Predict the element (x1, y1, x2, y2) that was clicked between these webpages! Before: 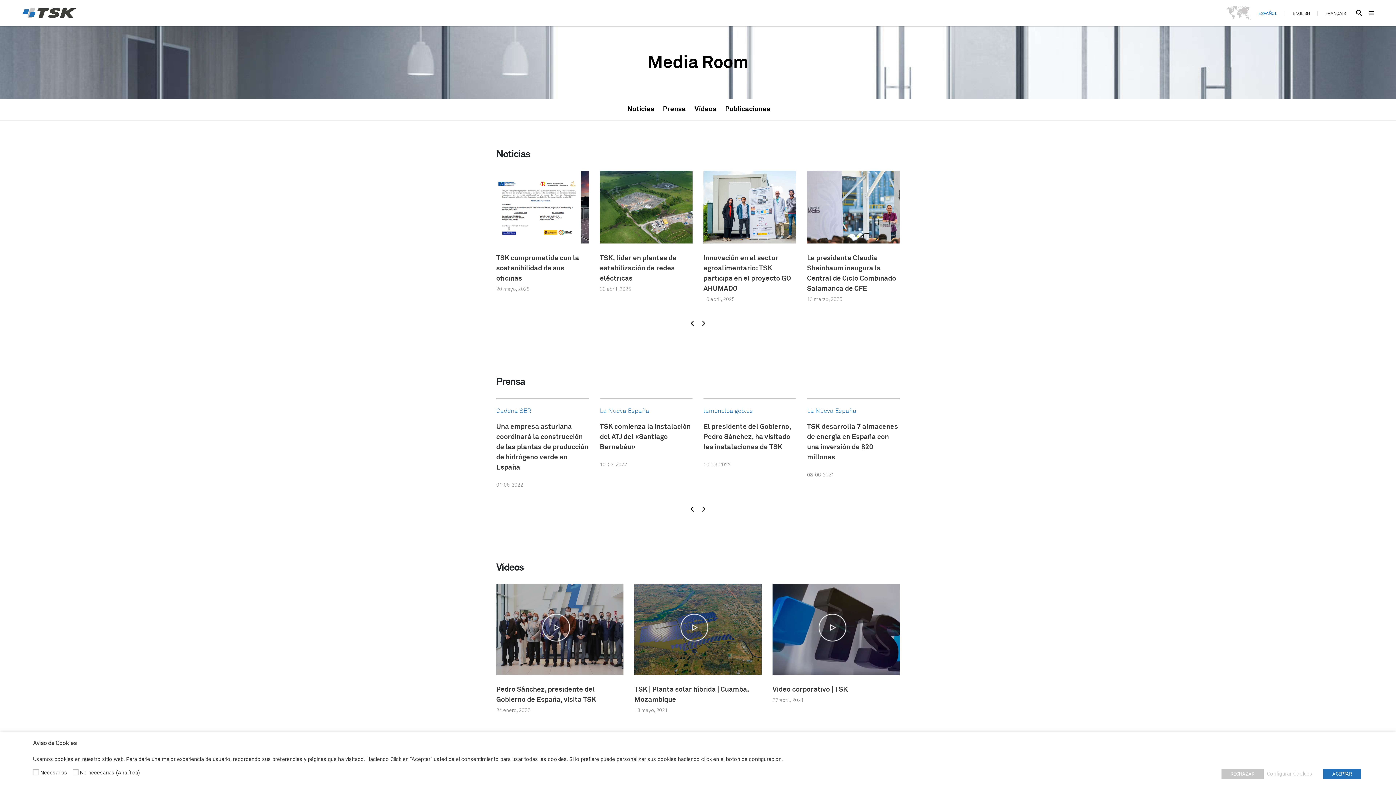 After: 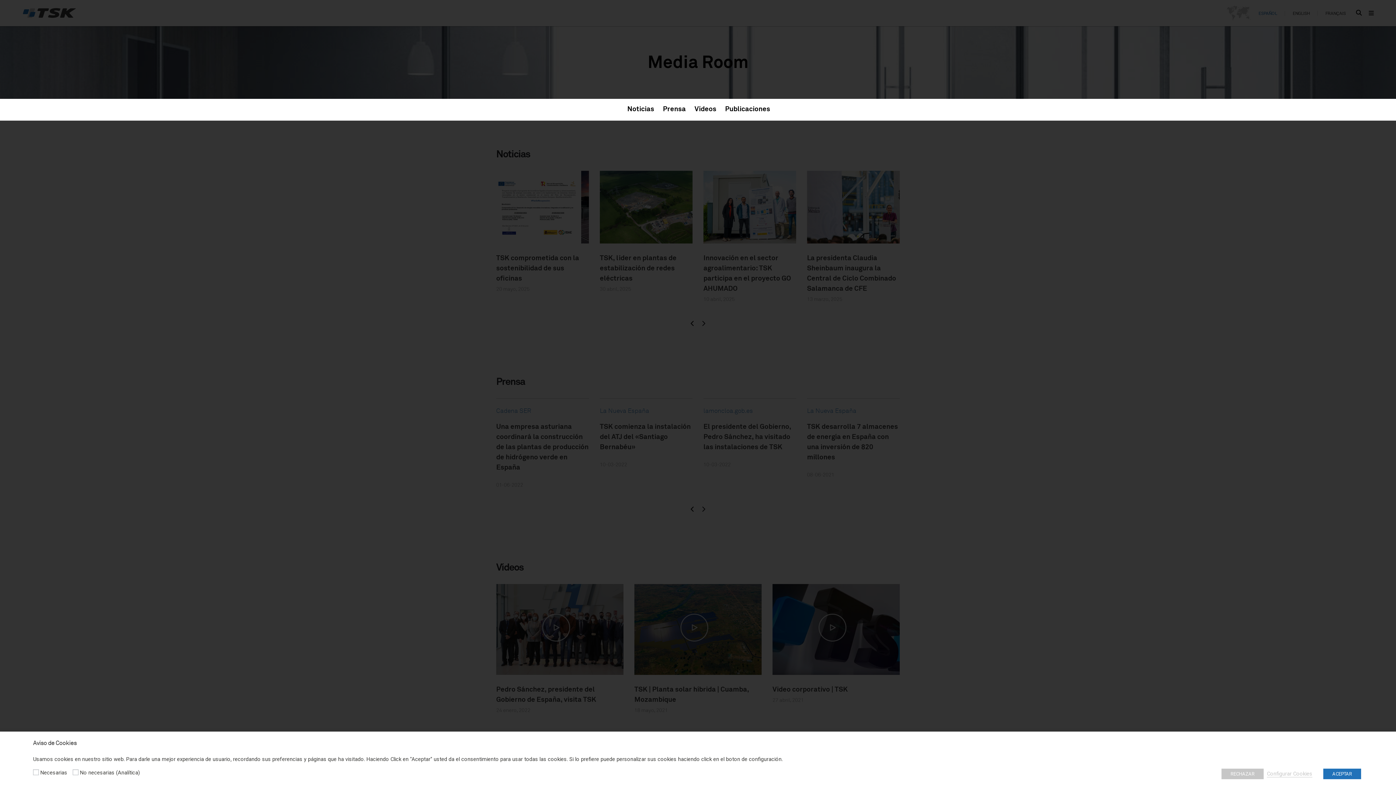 Action: bbox: (772, 685, 848, 693) label: Video corporativo | TSK